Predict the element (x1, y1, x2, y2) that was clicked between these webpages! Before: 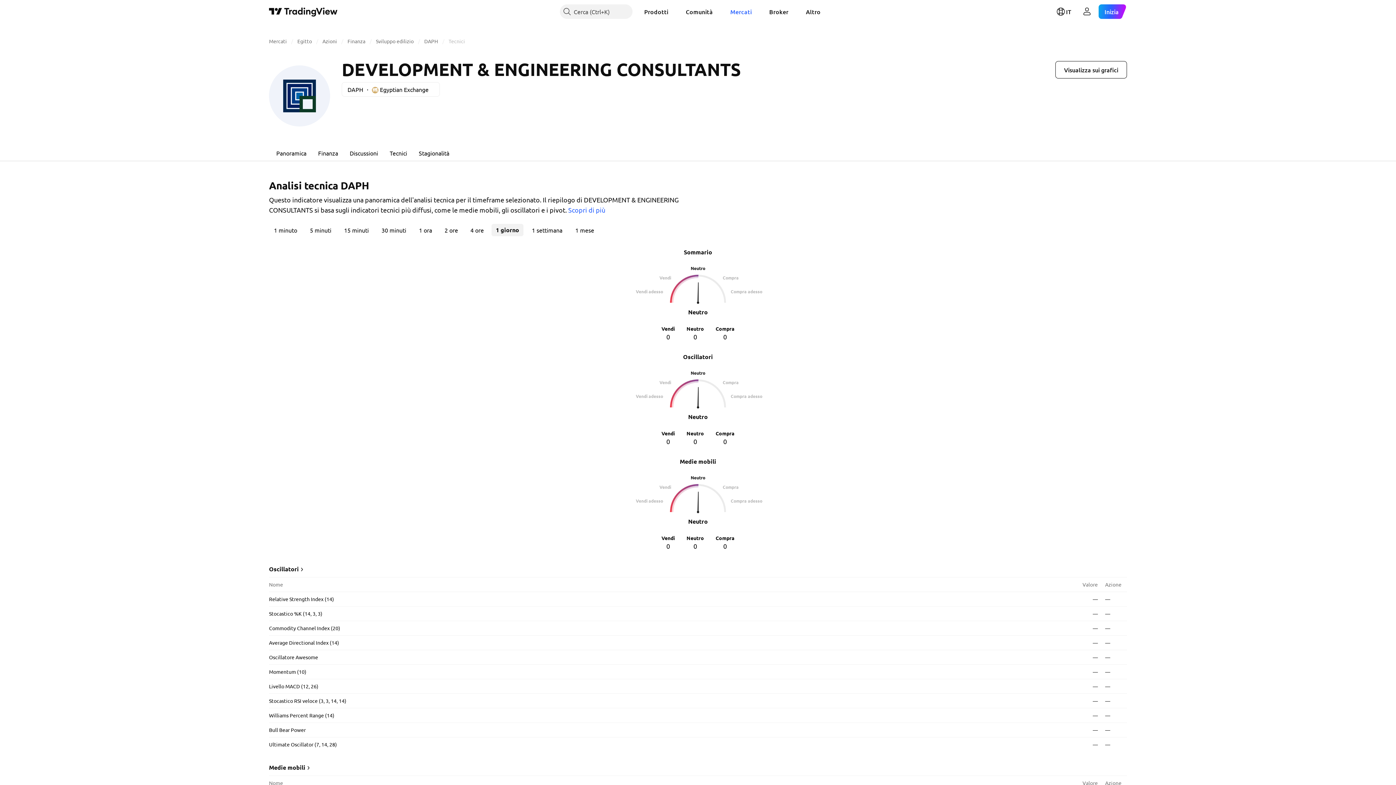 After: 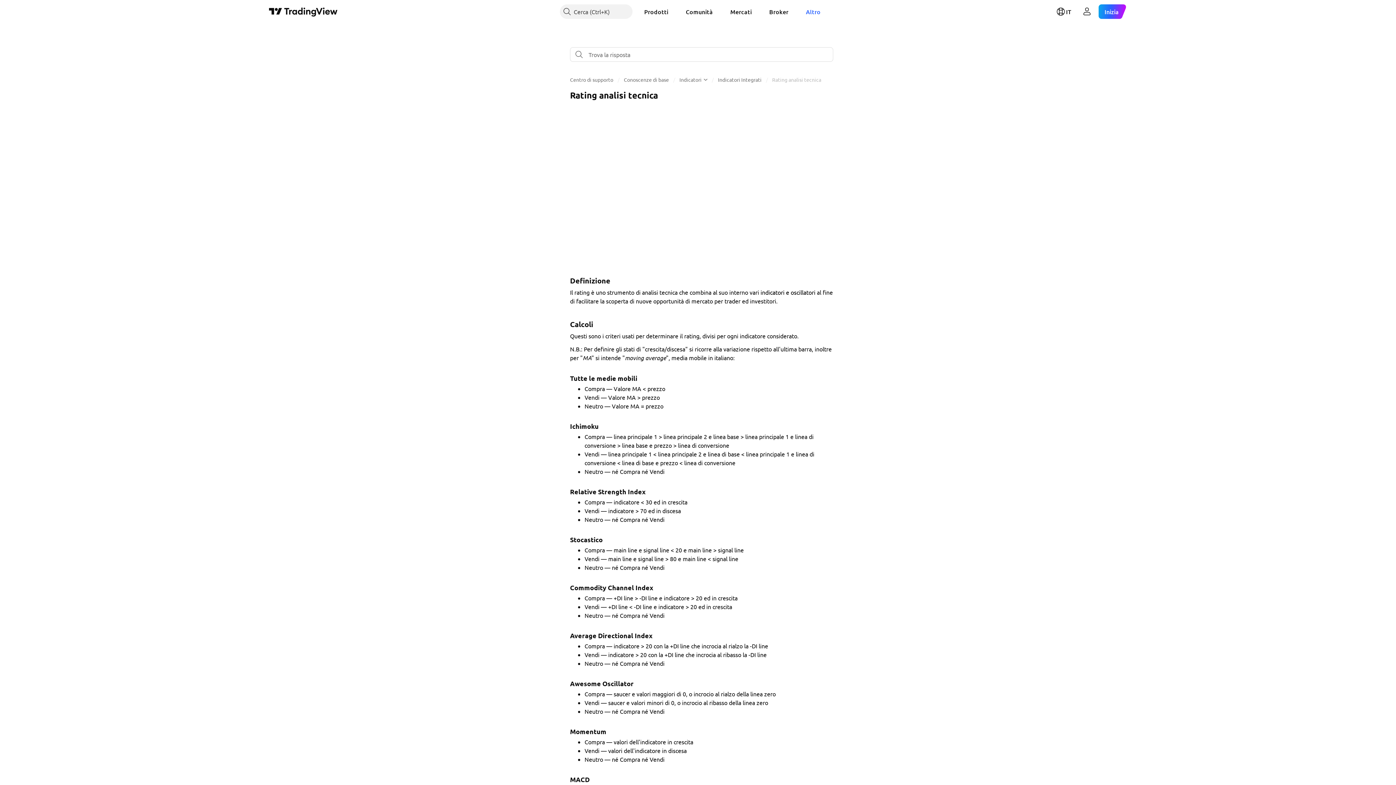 Action: bbox: (568, 206, 605, 213) label: Scopri di più